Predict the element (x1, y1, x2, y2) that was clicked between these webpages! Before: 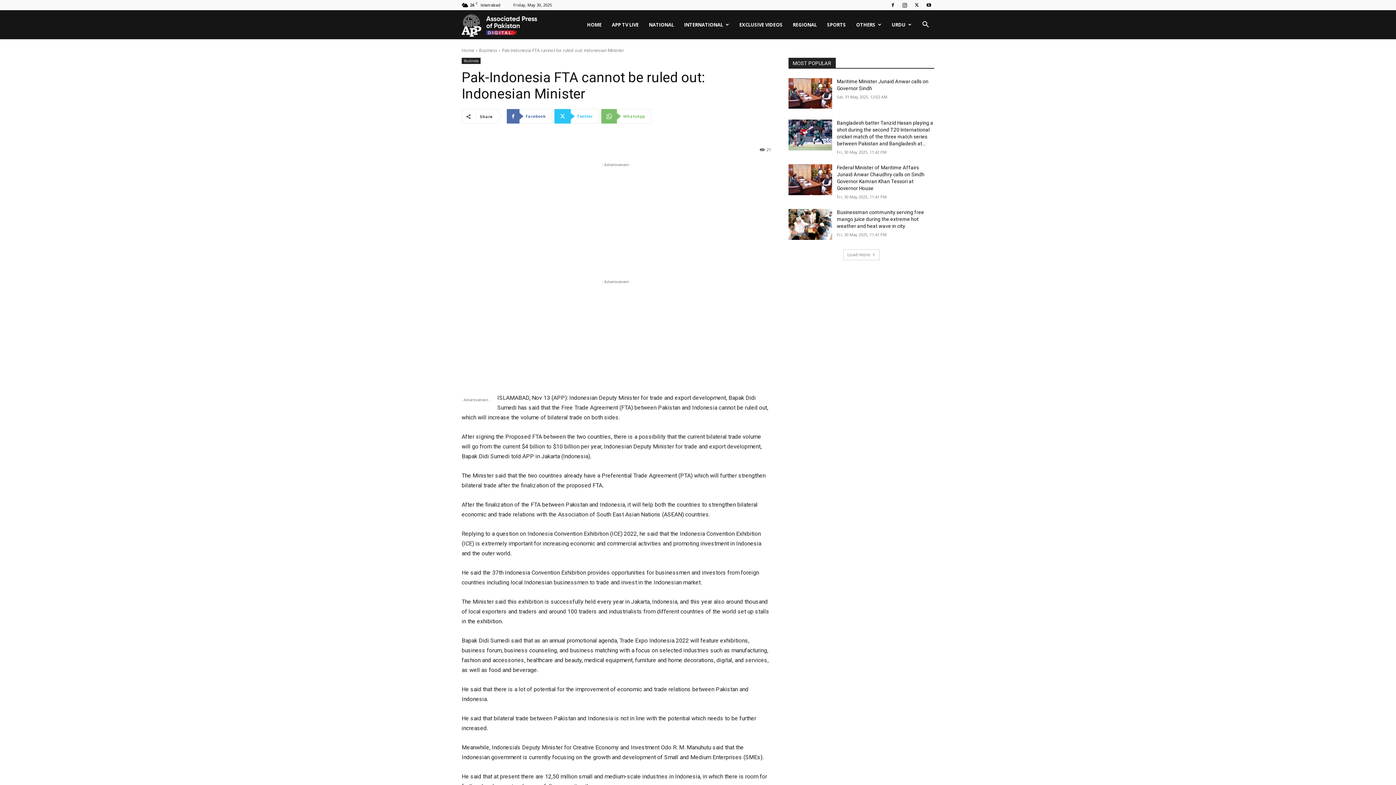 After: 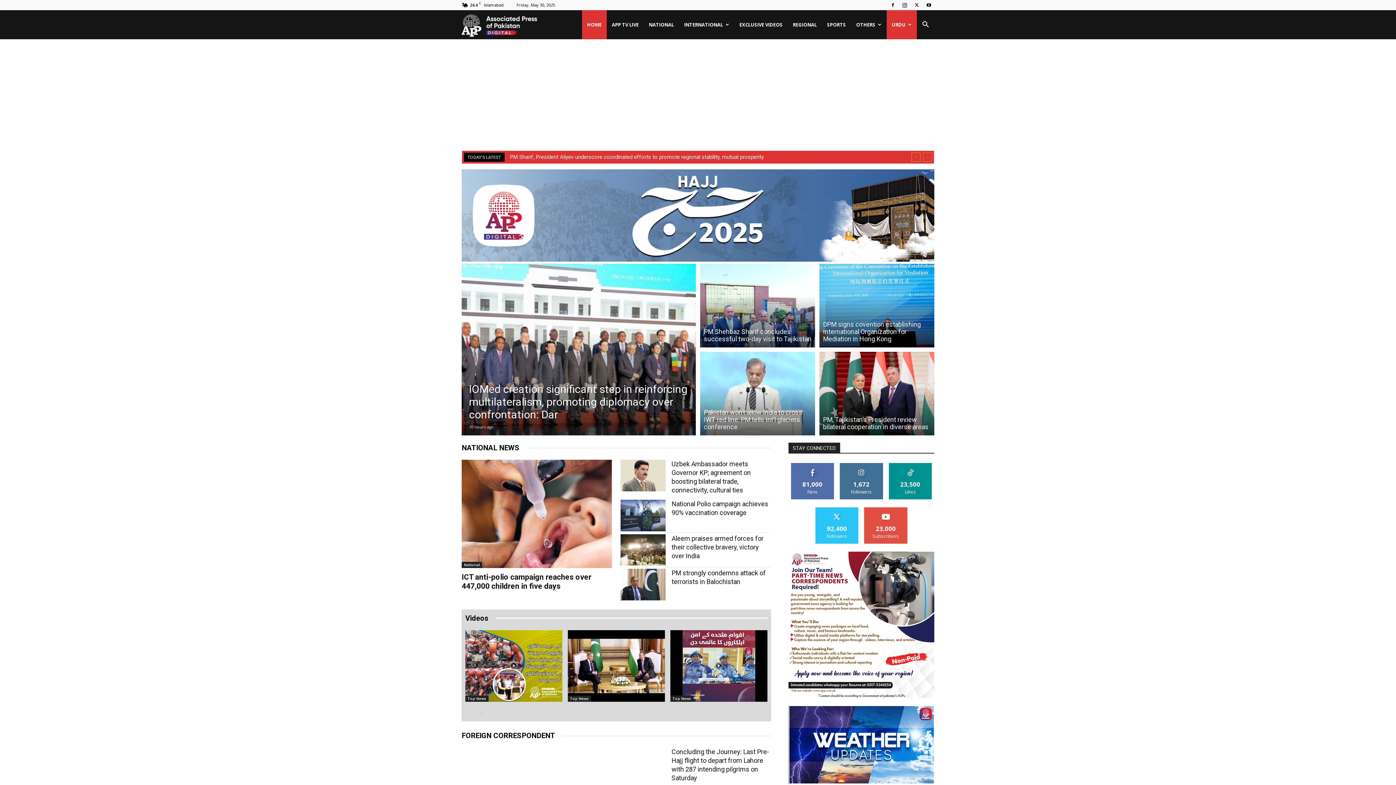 Action: label: HOME bbox: (582, 10, 606, 39)